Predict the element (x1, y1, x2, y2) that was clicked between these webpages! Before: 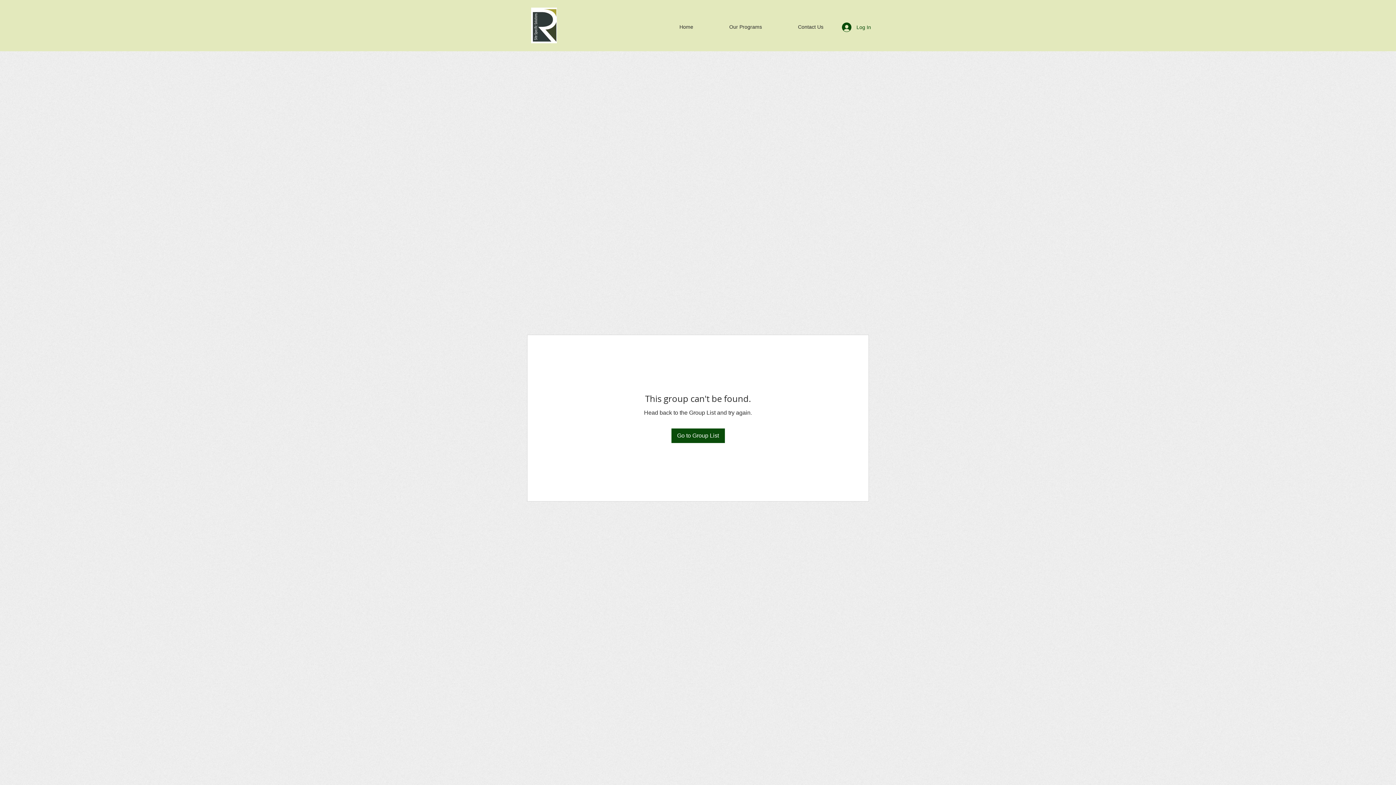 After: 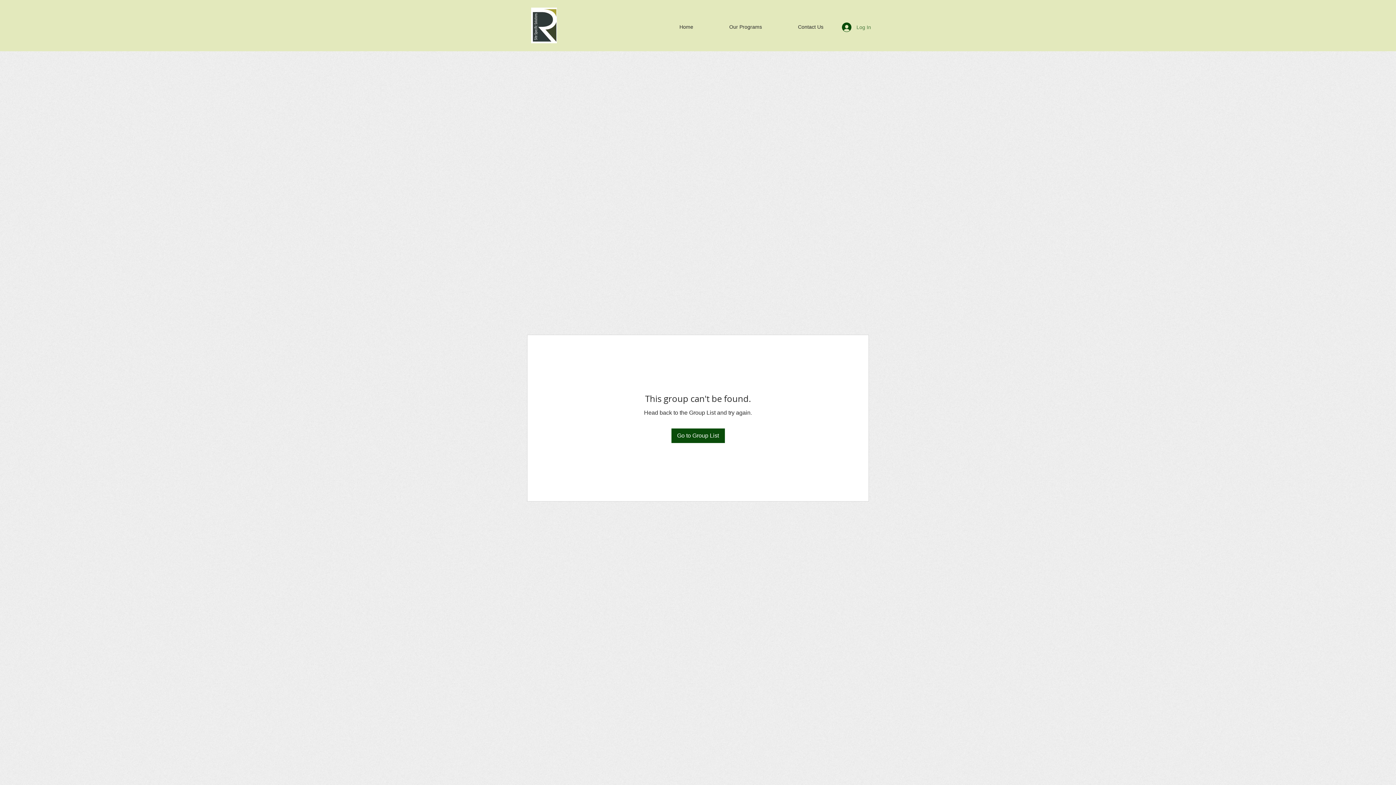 Action: label: Log In bbox: (837, 20, 876, 34)